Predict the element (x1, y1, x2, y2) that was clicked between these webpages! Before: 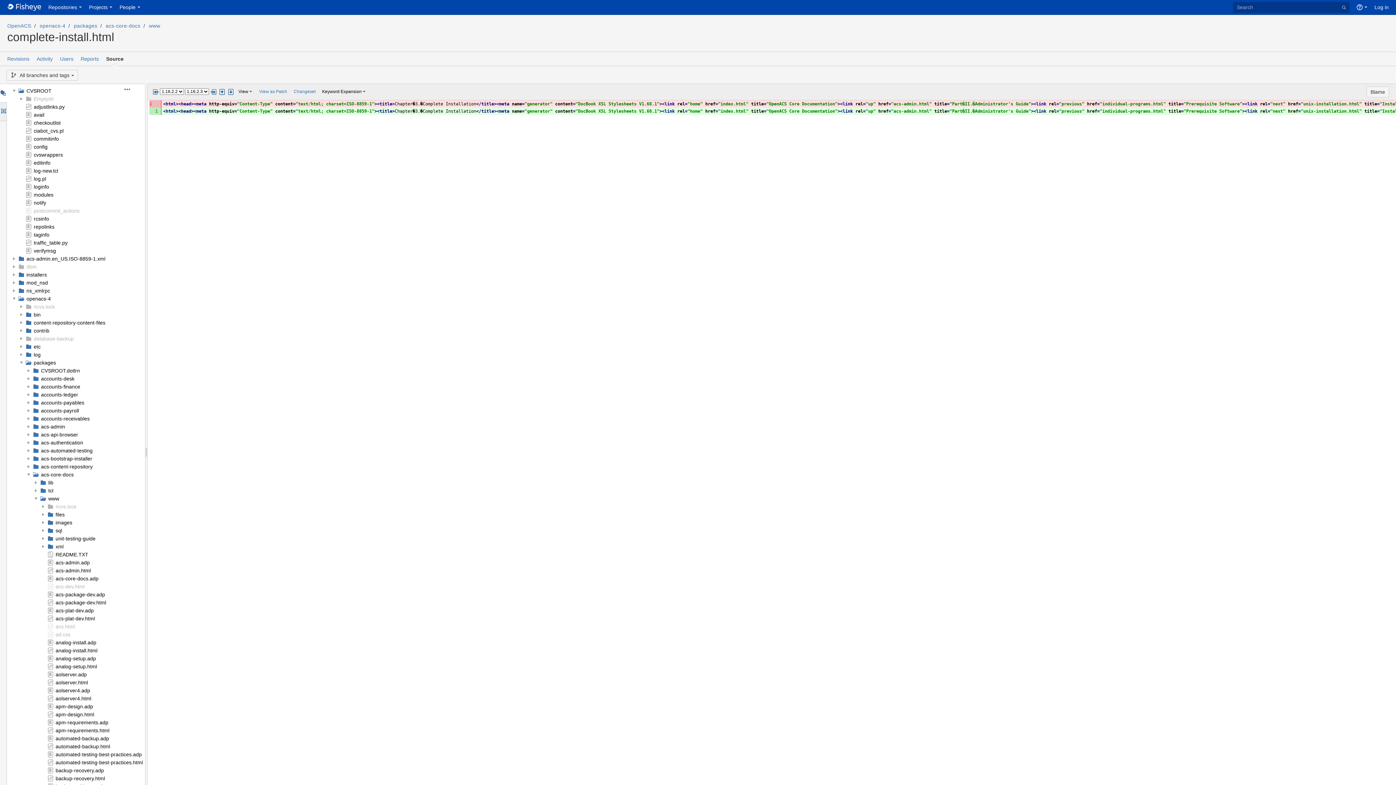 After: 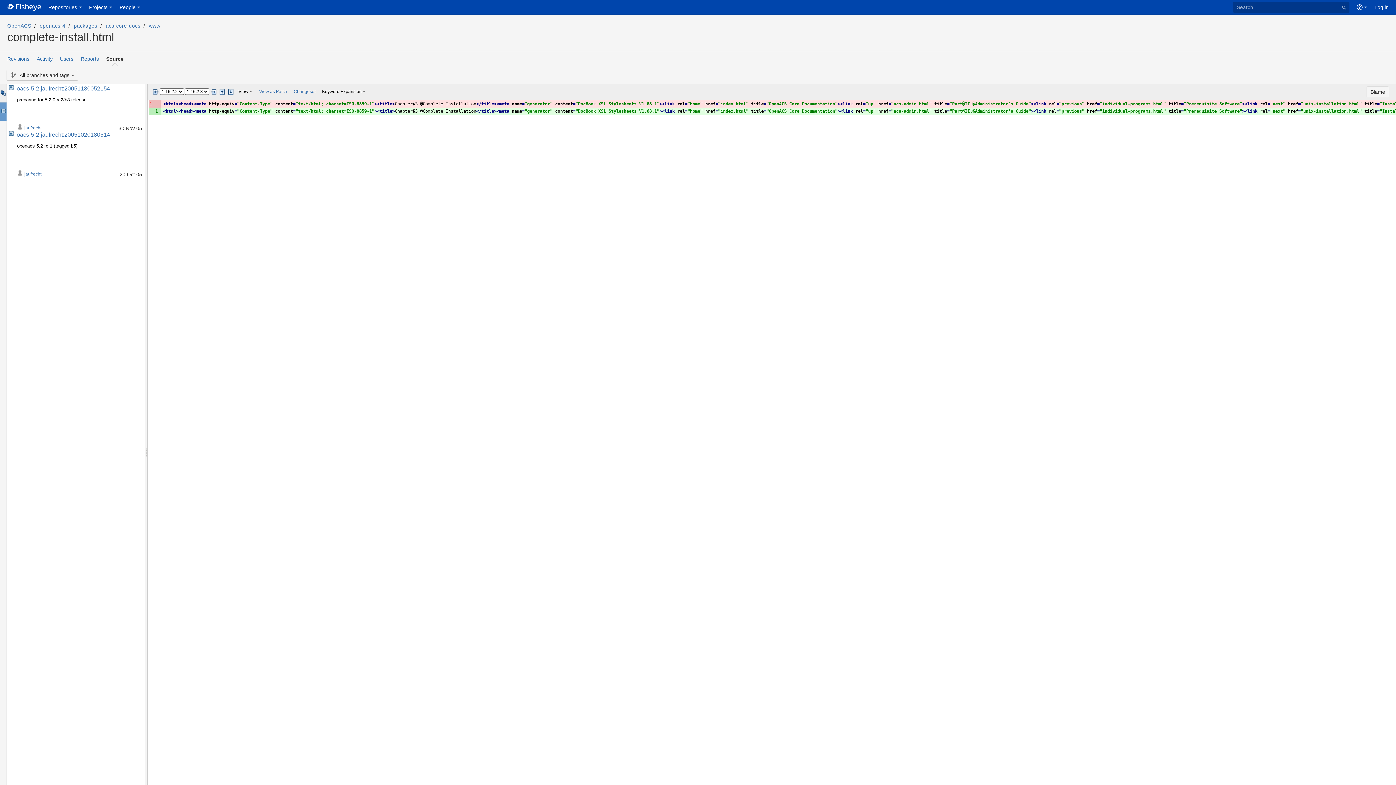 Action: bbox: (0, 102, 6, 120) label: Options